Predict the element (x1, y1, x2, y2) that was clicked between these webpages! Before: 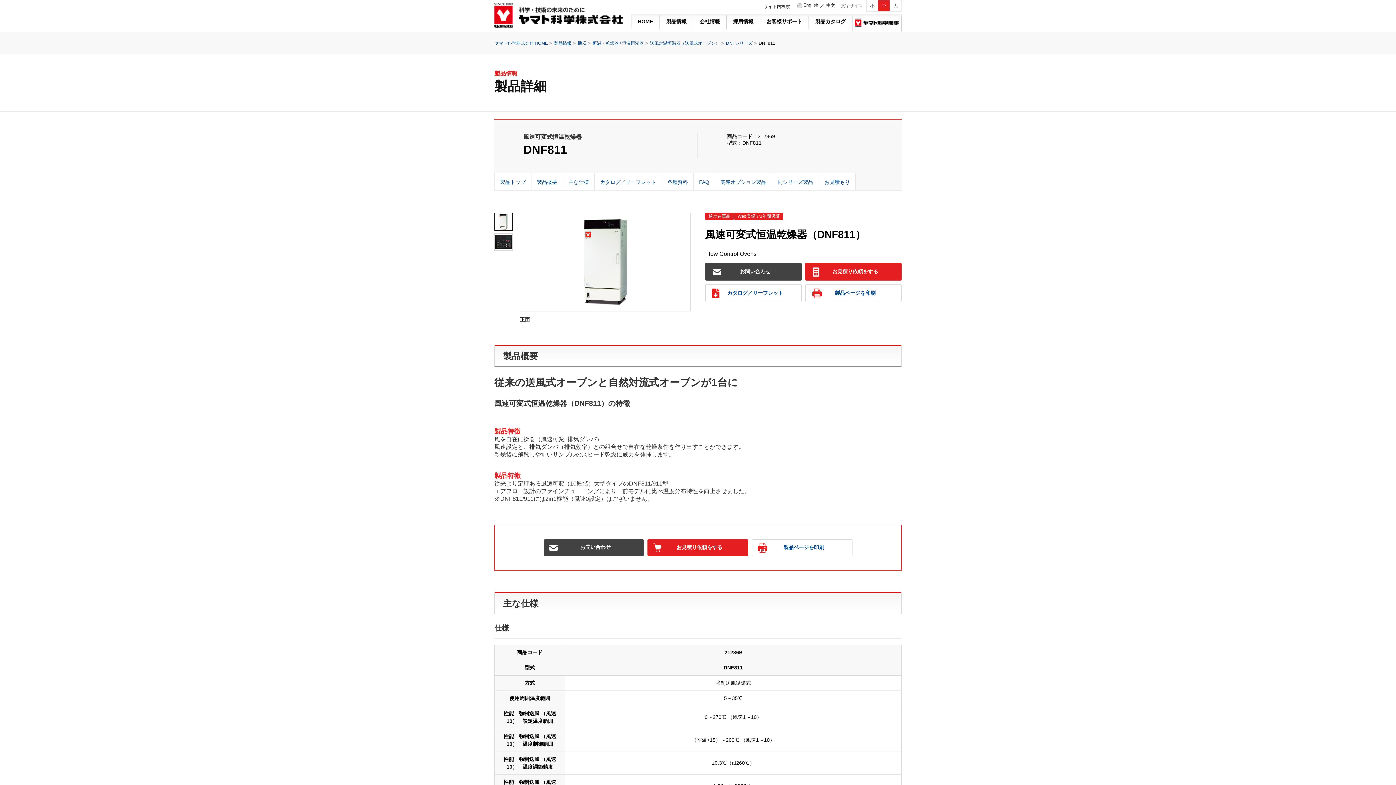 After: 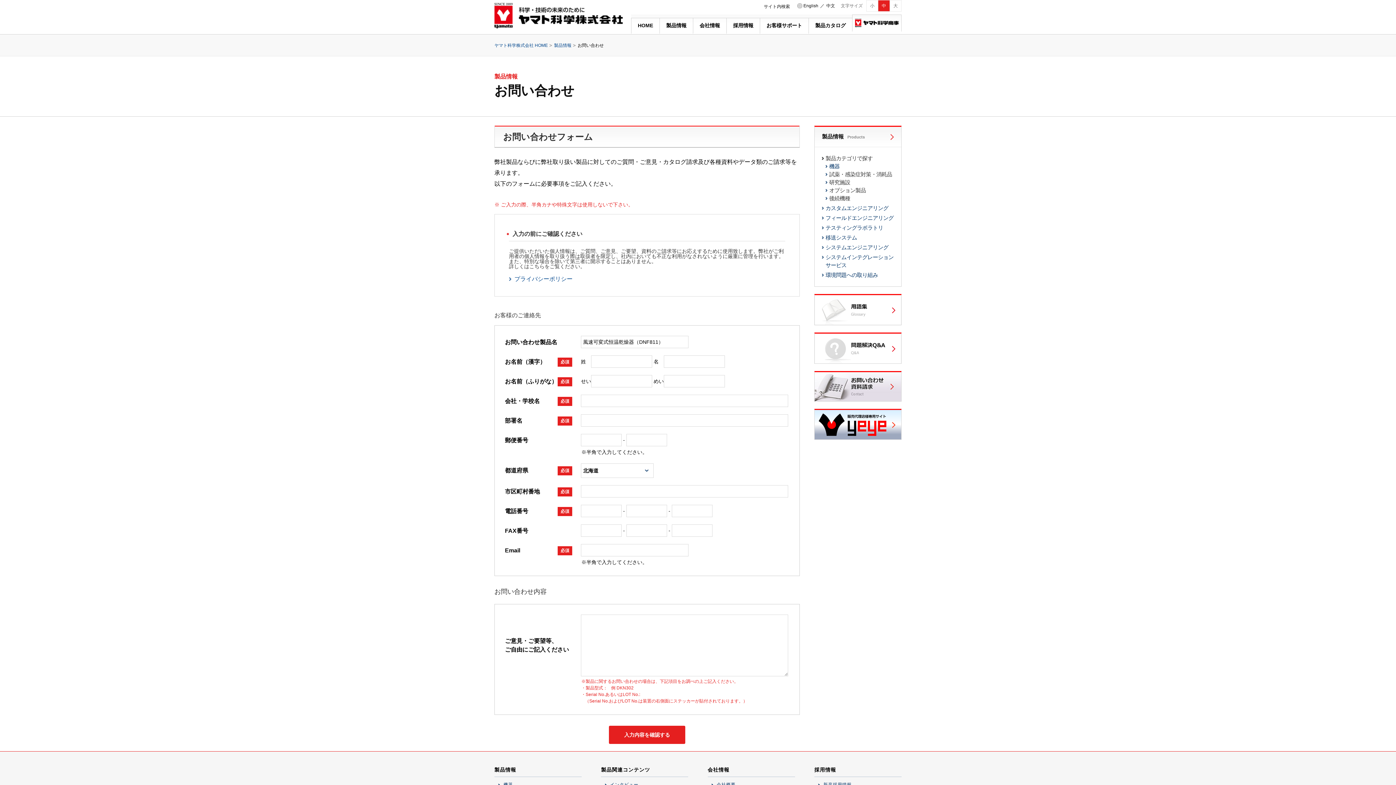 Action: label: お問い合わせ bbox: (705, 262, 801, 280)